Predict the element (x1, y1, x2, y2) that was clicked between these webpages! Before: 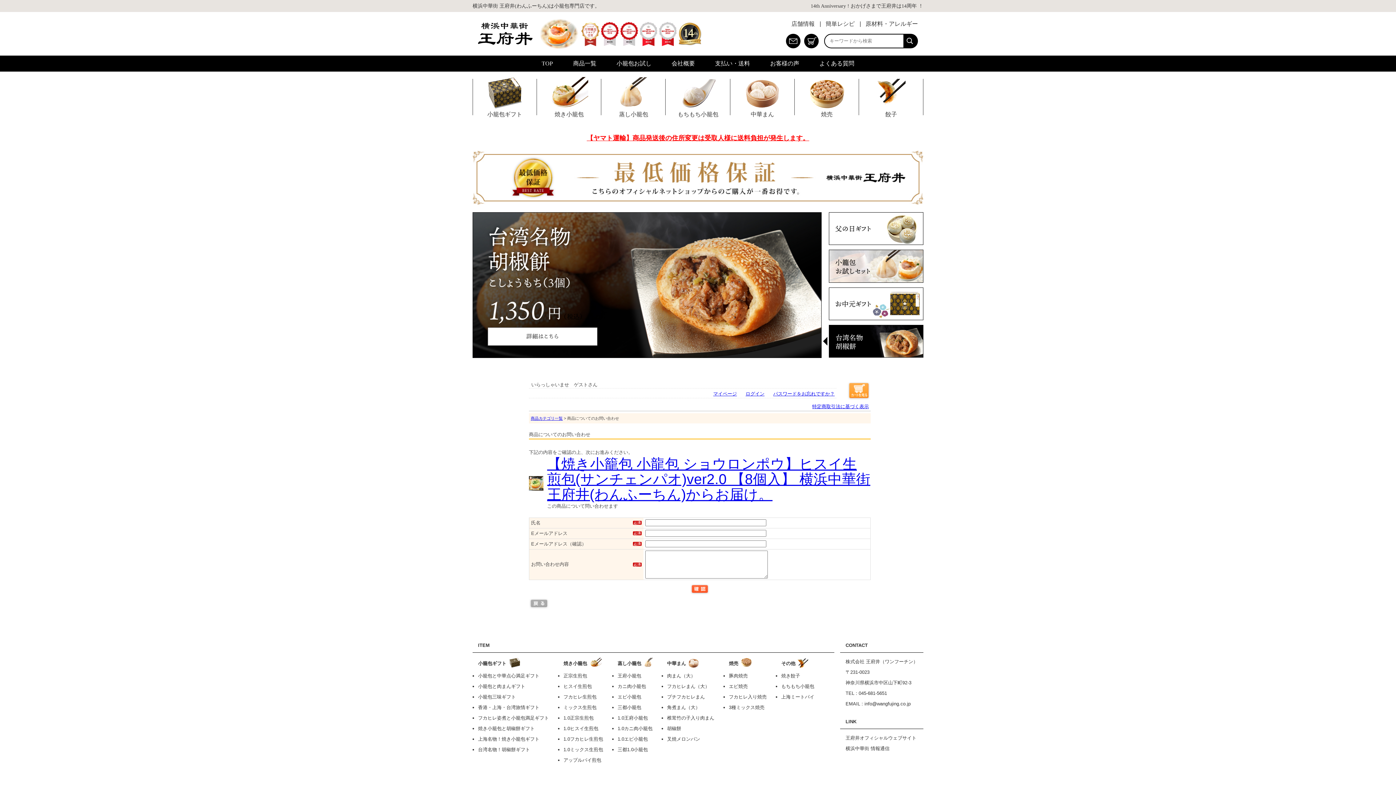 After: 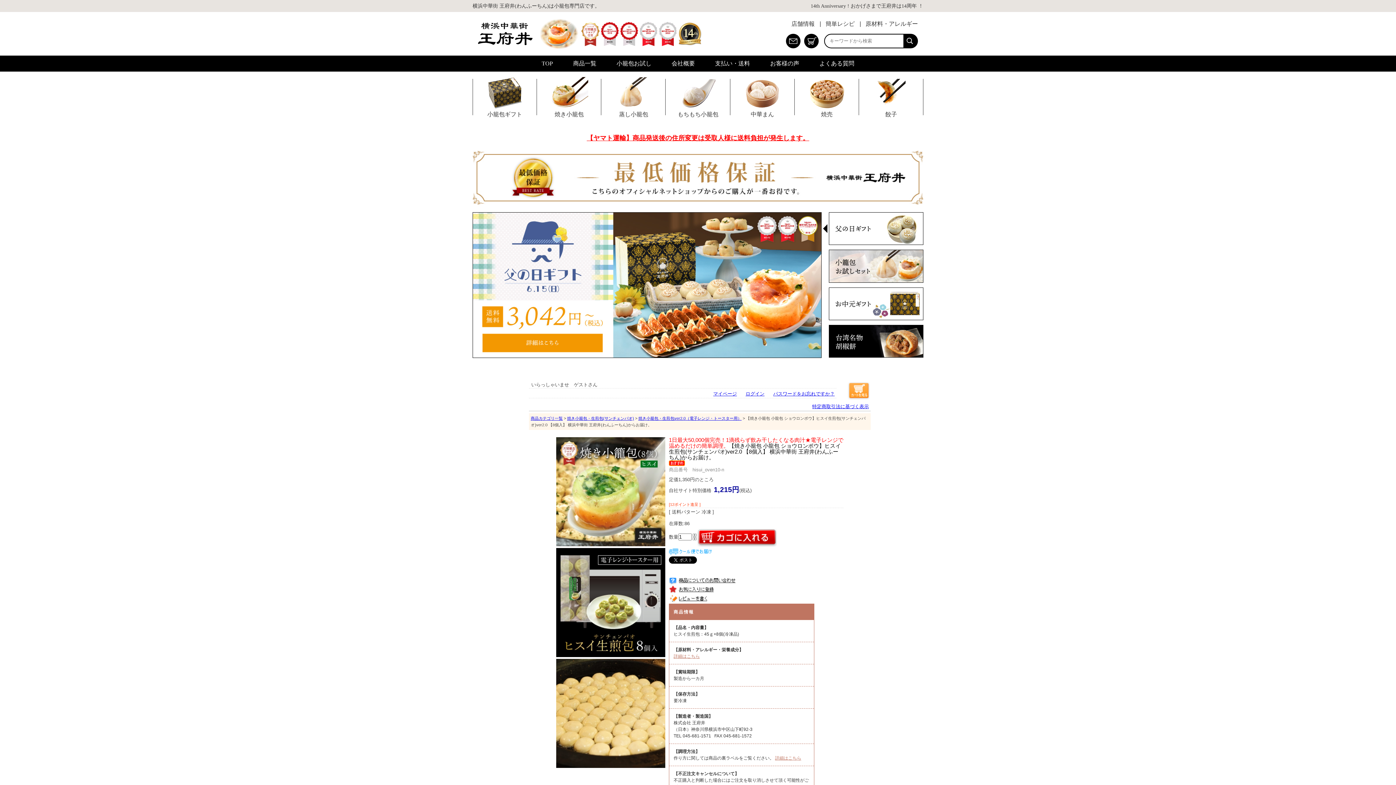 Action: bbox: (529, 484, 547, 489)